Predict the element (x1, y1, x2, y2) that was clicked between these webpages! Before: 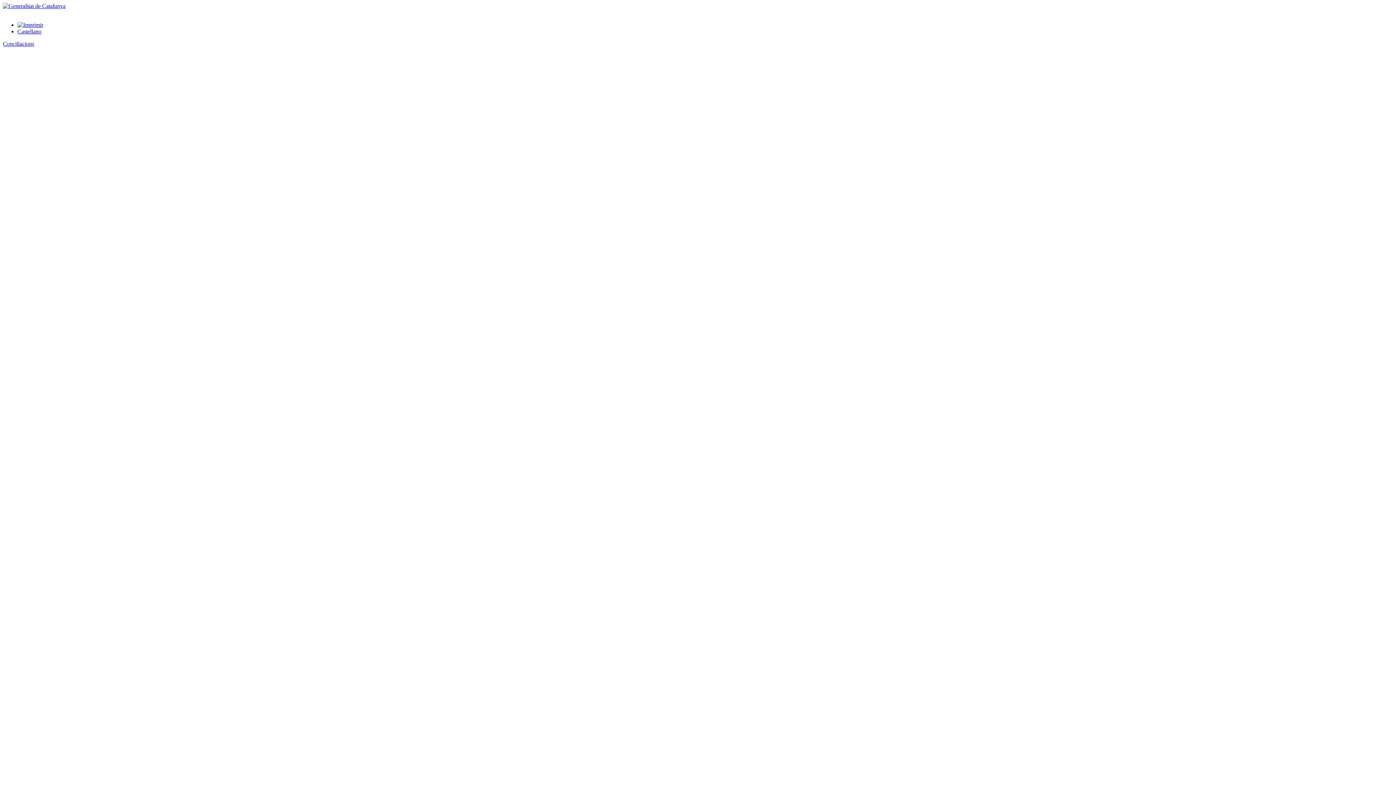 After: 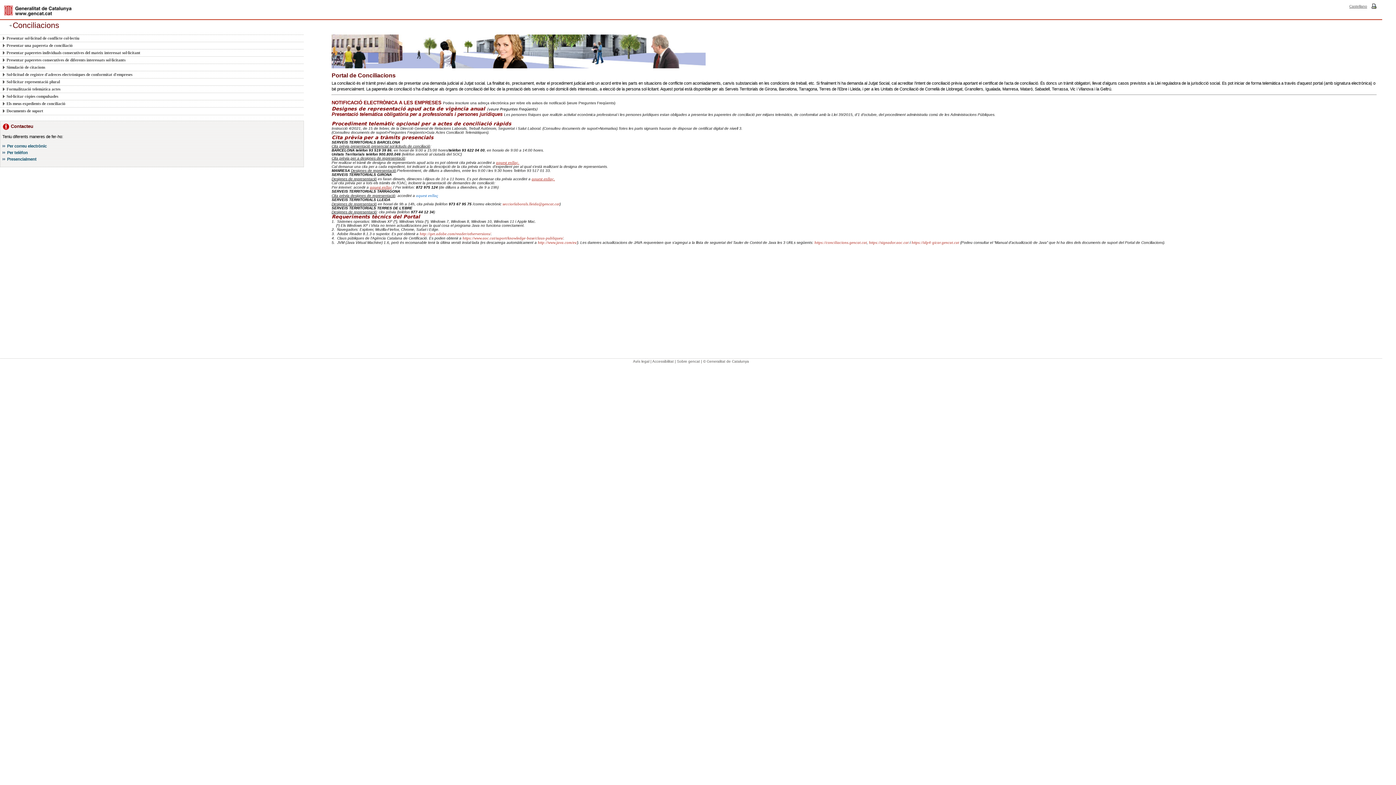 Action: bbox: (2, 40, 34, 46) label: Conciliacions